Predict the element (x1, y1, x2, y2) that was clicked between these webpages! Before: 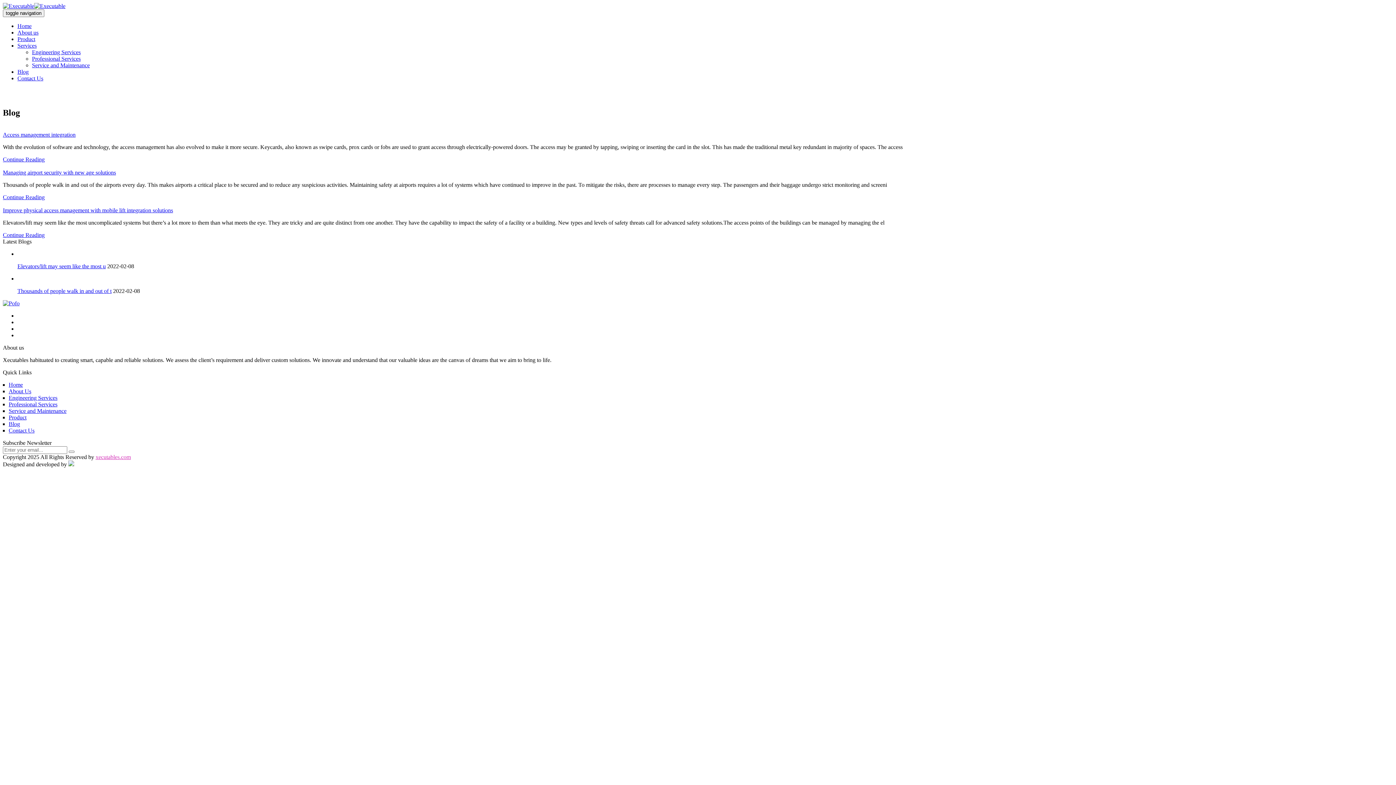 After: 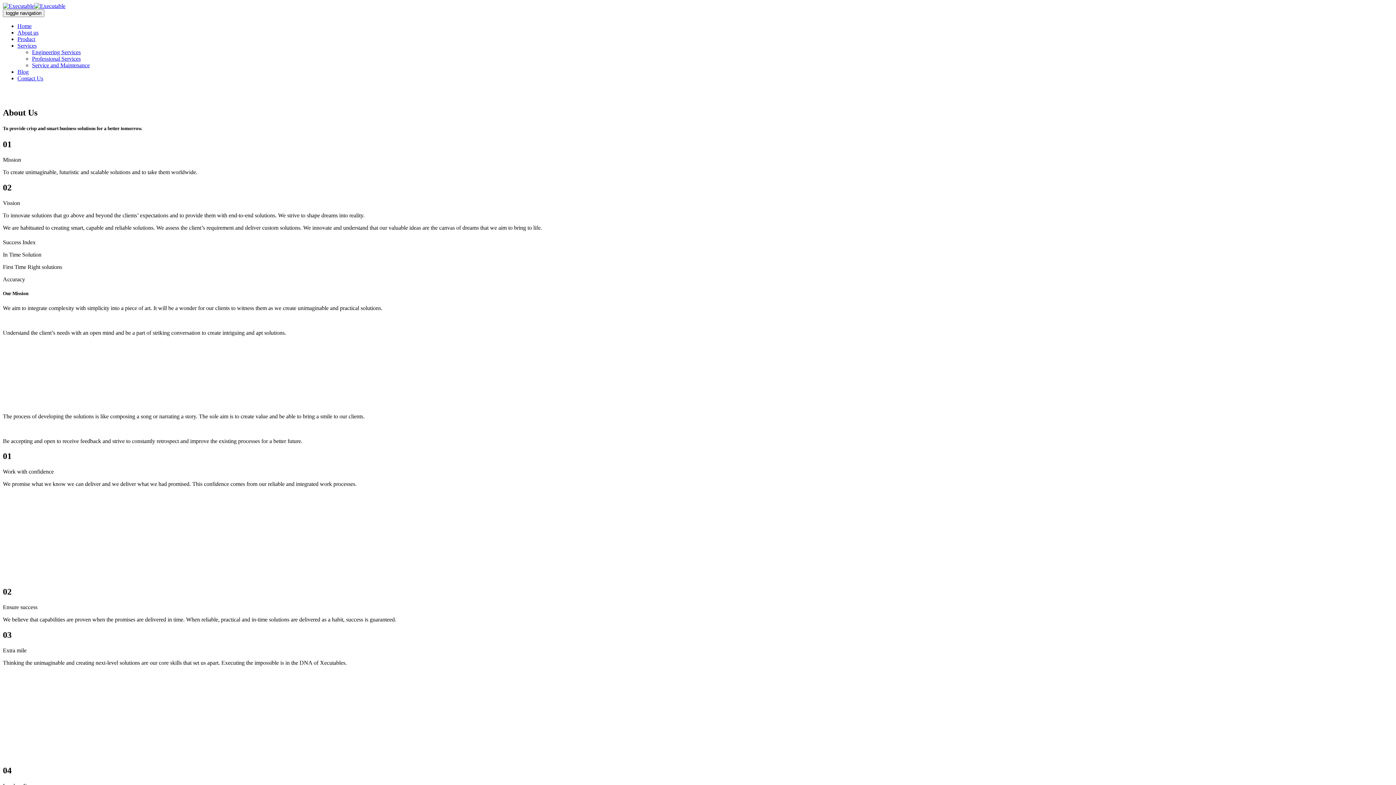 Action: label: About Us bbox: (8, 388, 31, 394)